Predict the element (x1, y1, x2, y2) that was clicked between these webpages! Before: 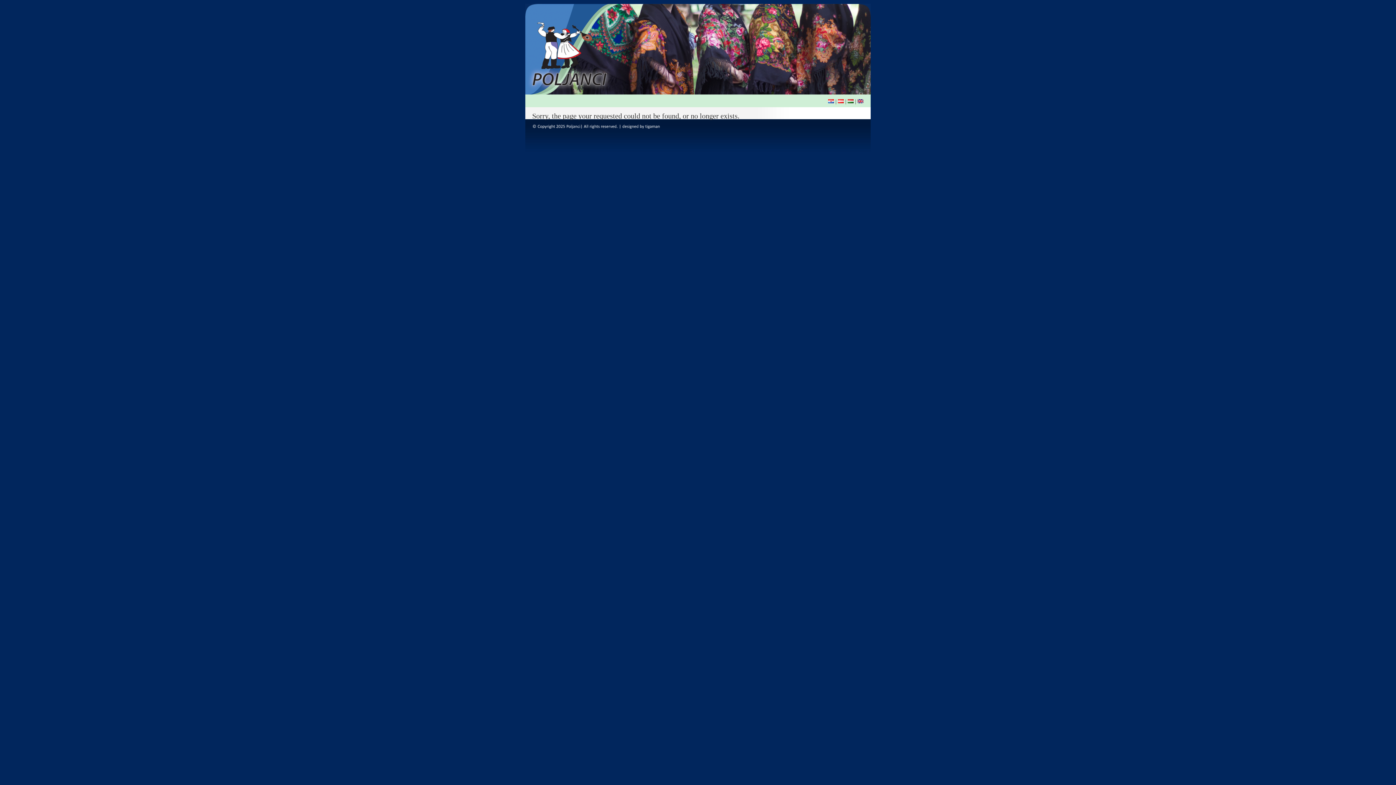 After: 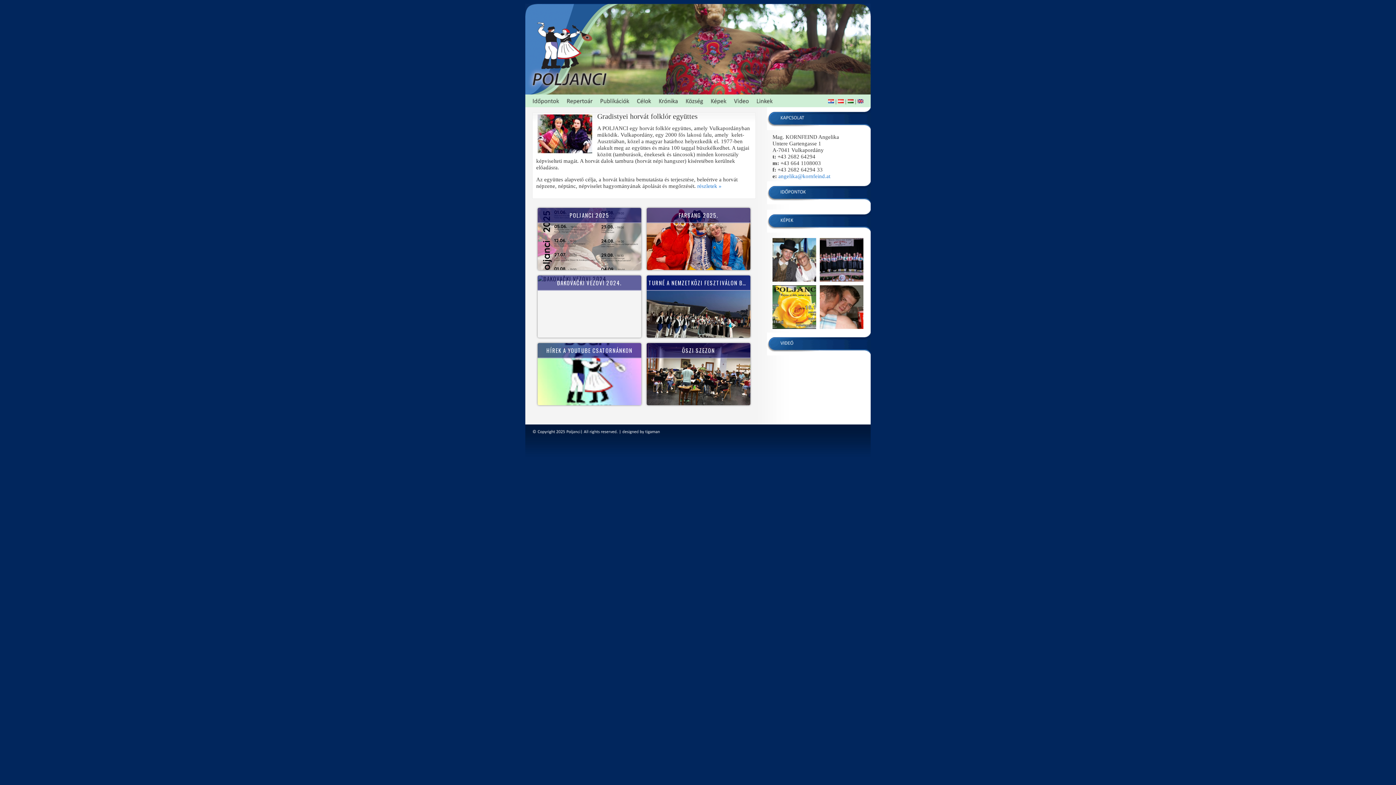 Action: bbox: (848, 98, 853, 104)